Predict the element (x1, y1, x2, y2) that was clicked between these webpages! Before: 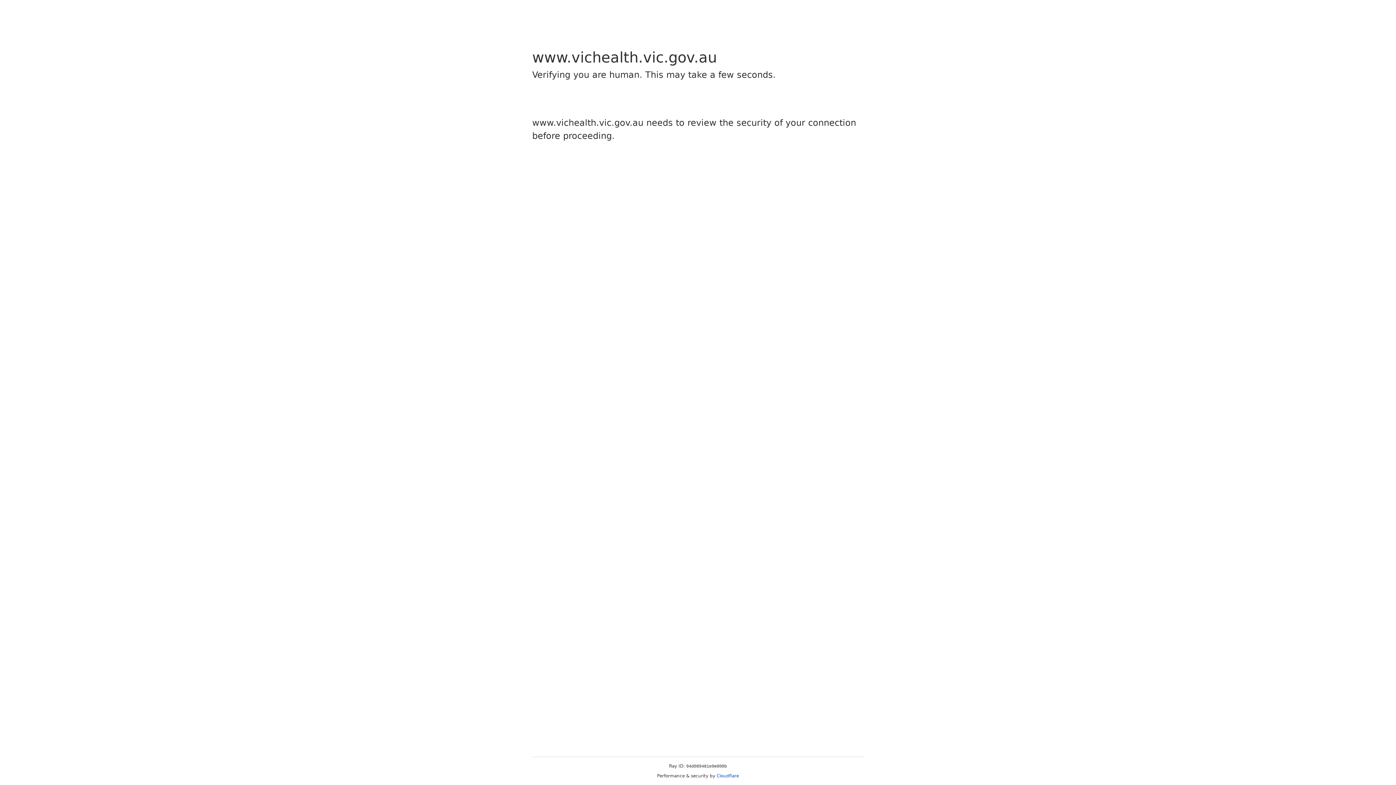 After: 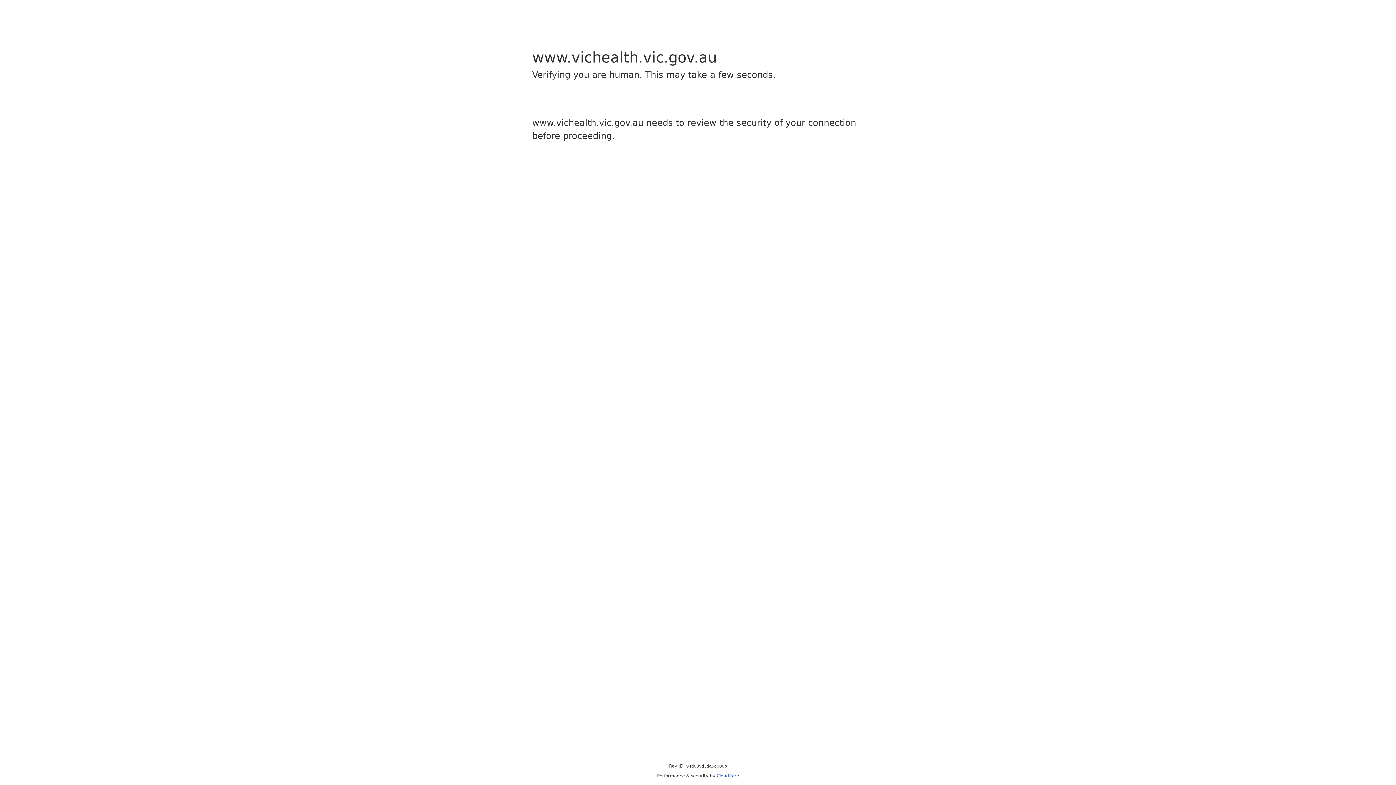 Action: bbox: (716, 773, 739, 778) label: Cloudflare